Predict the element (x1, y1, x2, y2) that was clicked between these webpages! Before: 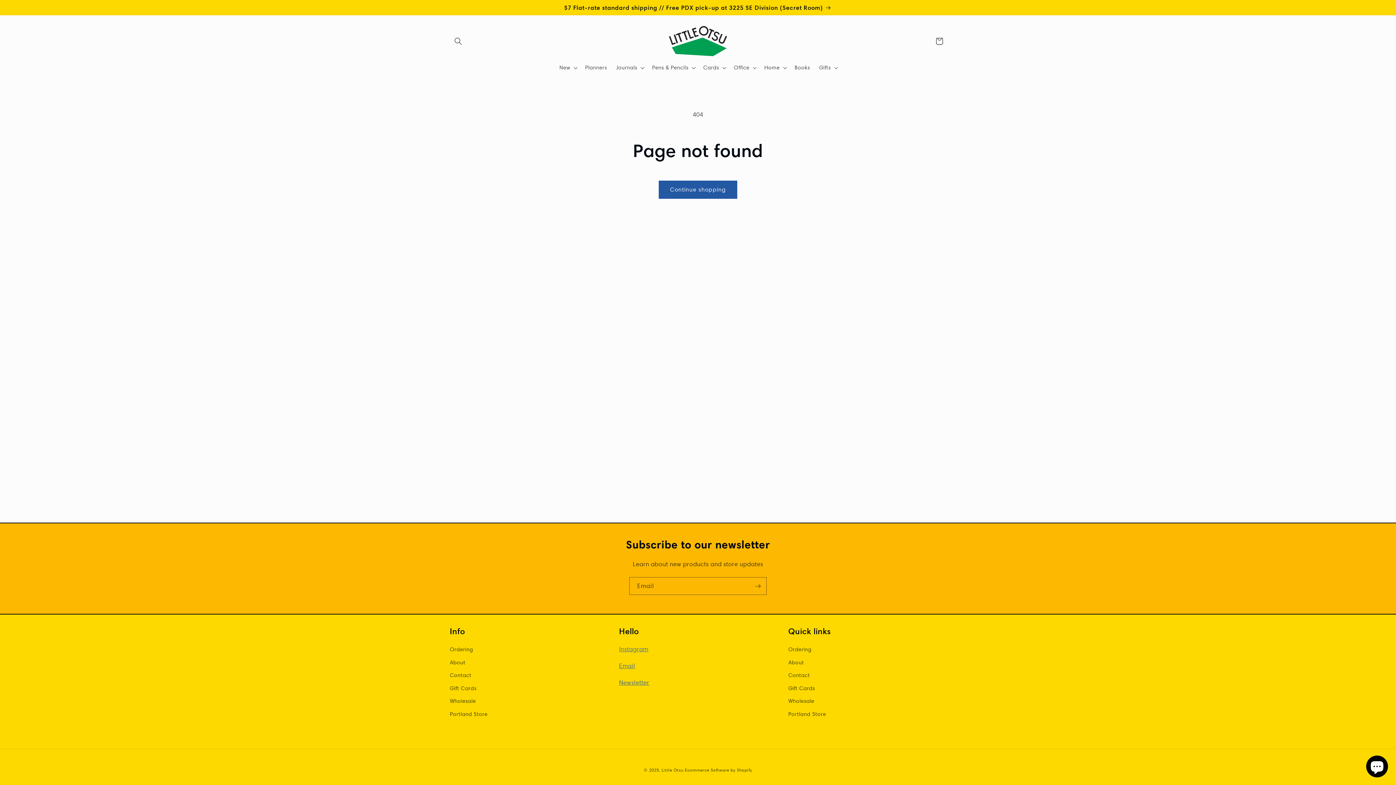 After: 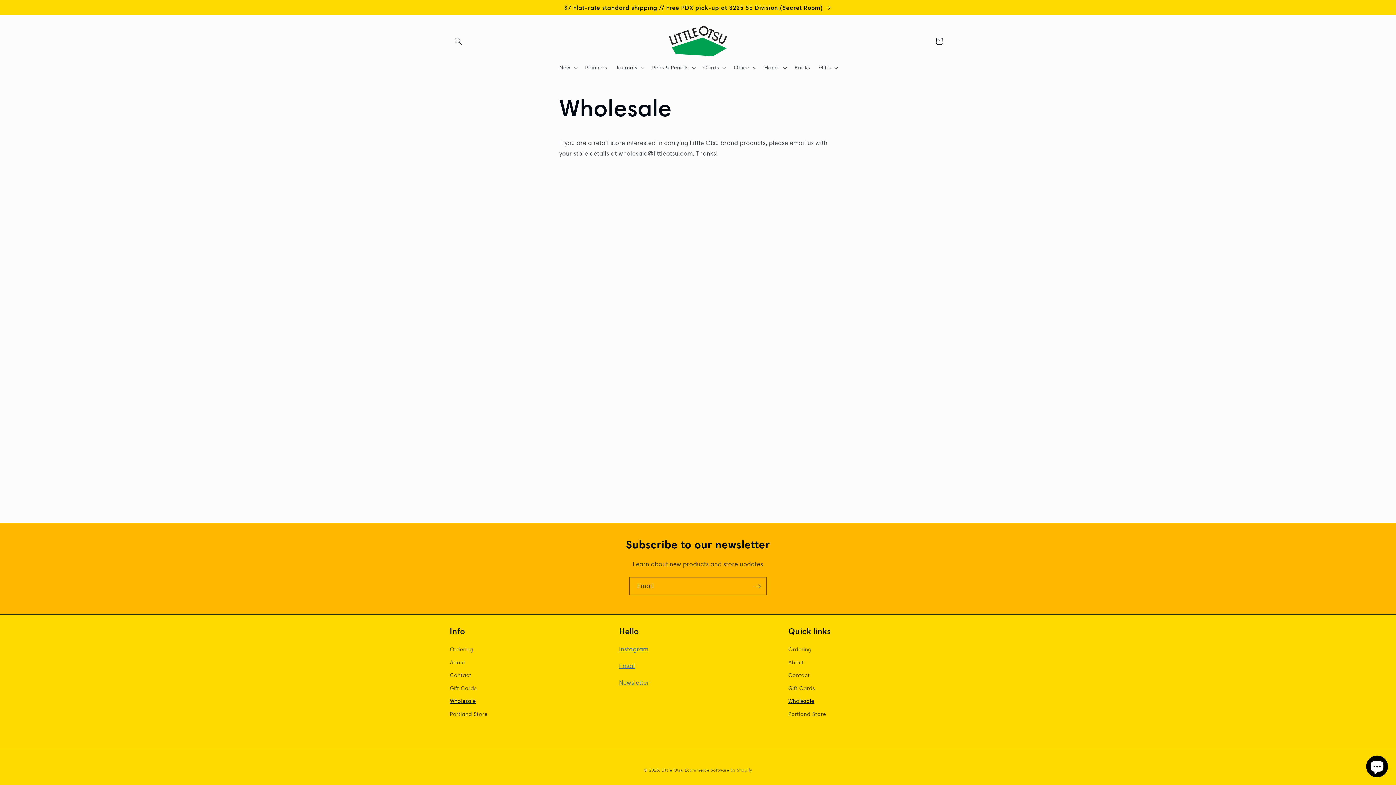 Action: bbox: (450, 695, 476, 708) label: Wholesale